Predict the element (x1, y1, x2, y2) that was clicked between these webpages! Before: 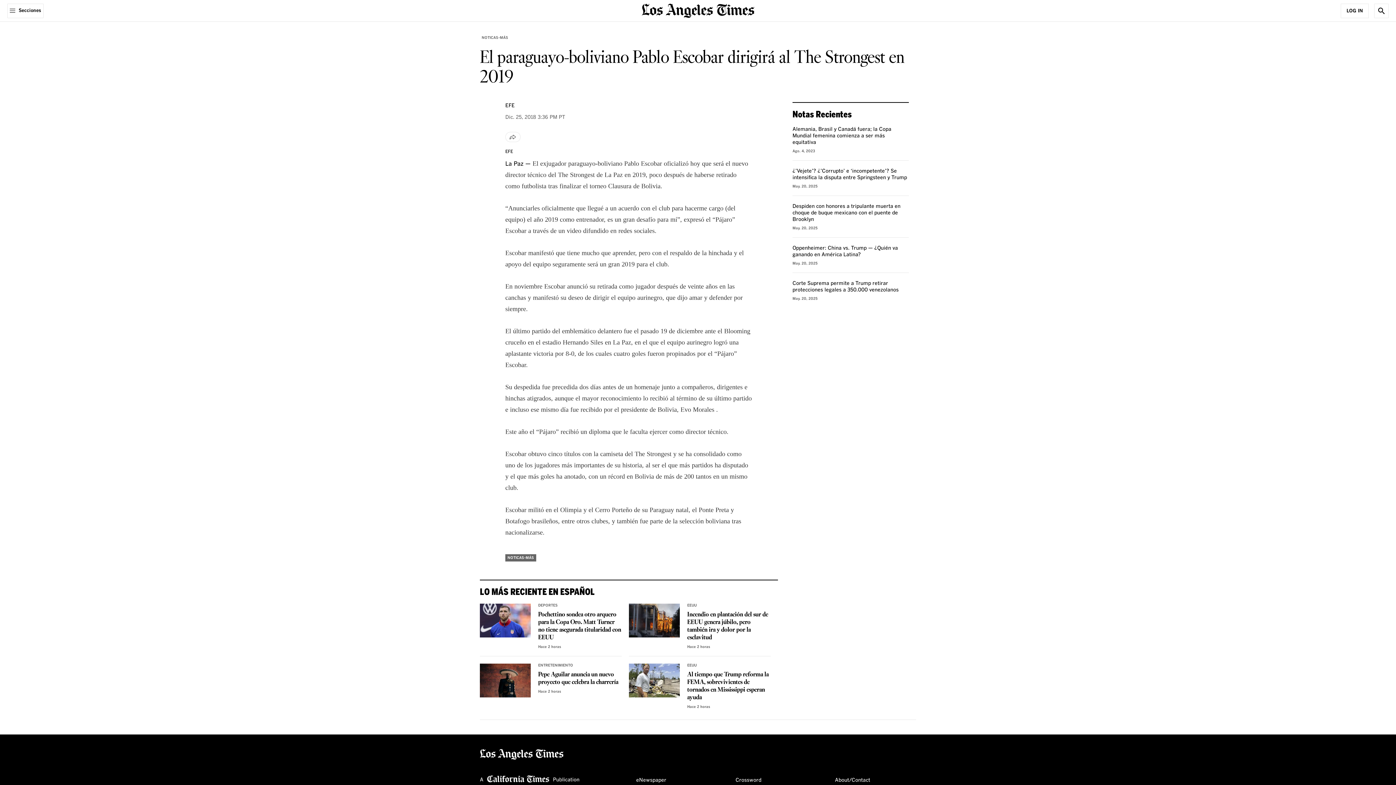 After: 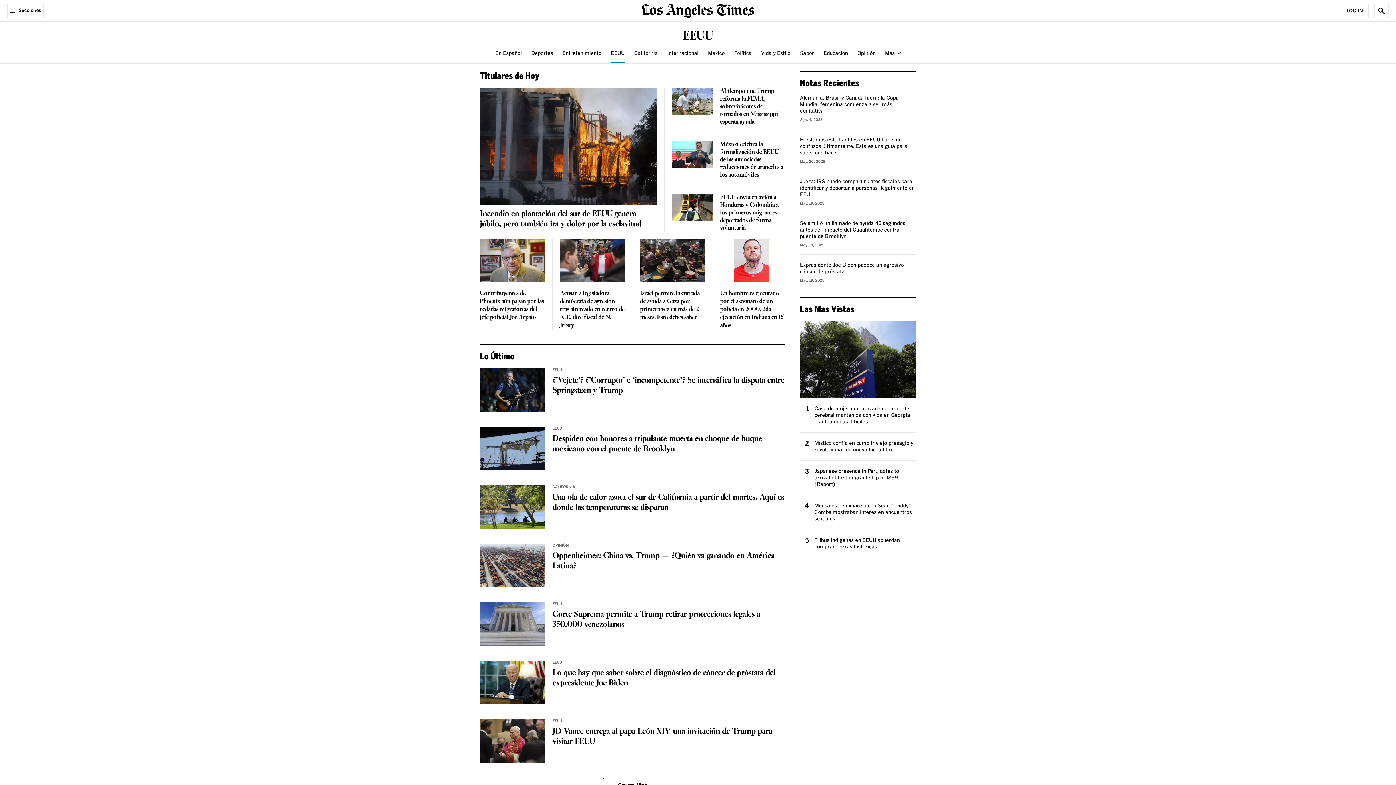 Action: label: EEUU bbox: (687, 604, 696, 607)